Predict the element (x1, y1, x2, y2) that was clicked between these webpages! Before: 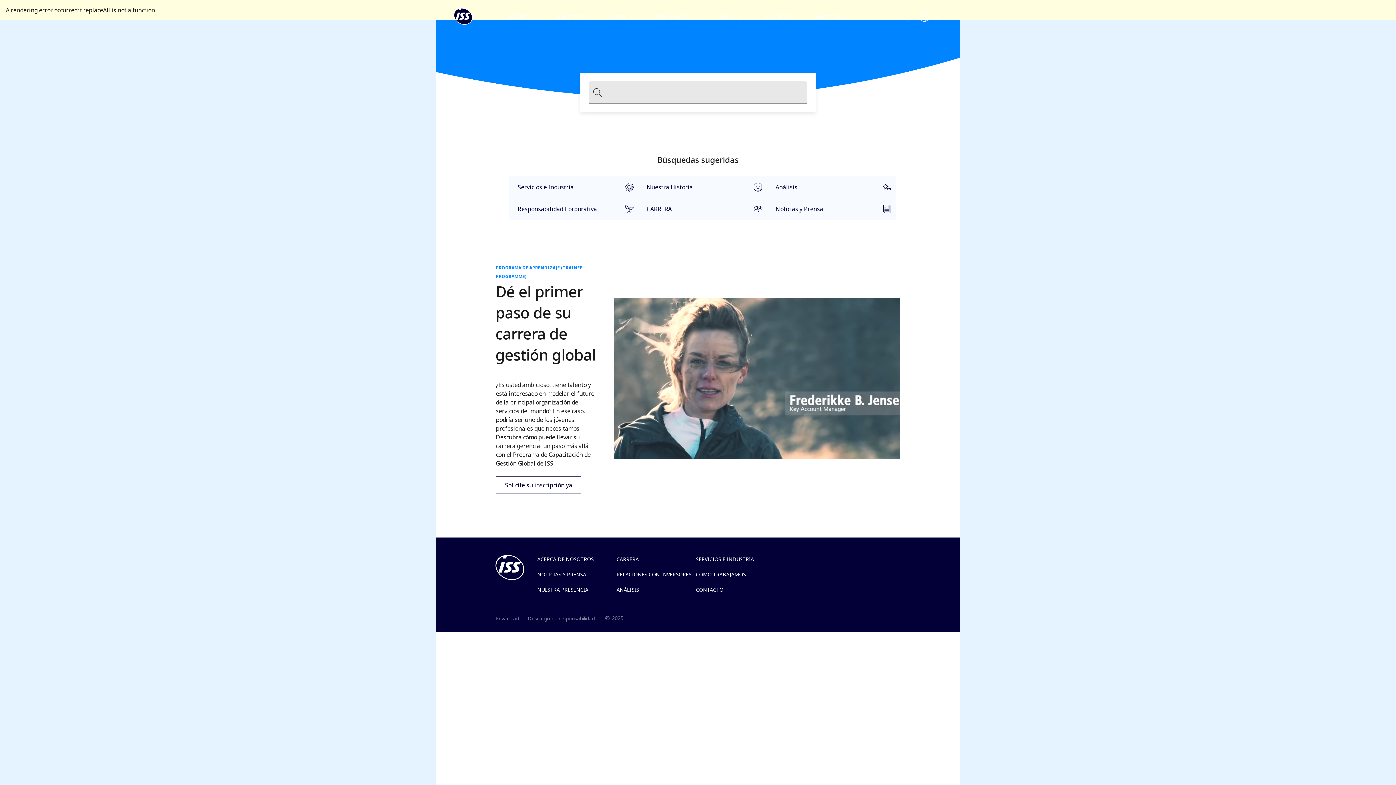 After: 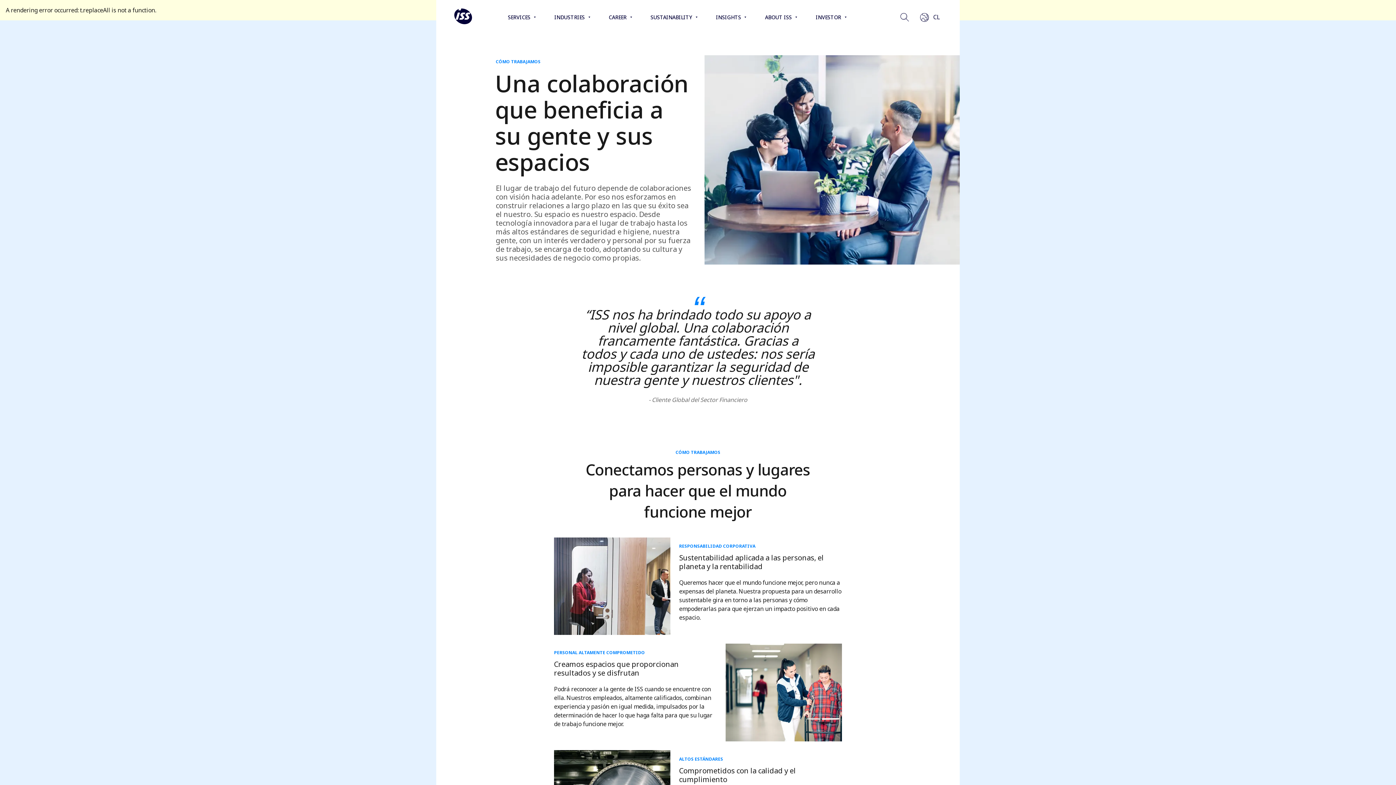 Action: bbox: (696, 571, 746, 578) label: CÓMO TRABAJAMOS
/HOW-WE-WORK/OUR-WAY-OF-WORKING/COMO-TRABAJAMOS